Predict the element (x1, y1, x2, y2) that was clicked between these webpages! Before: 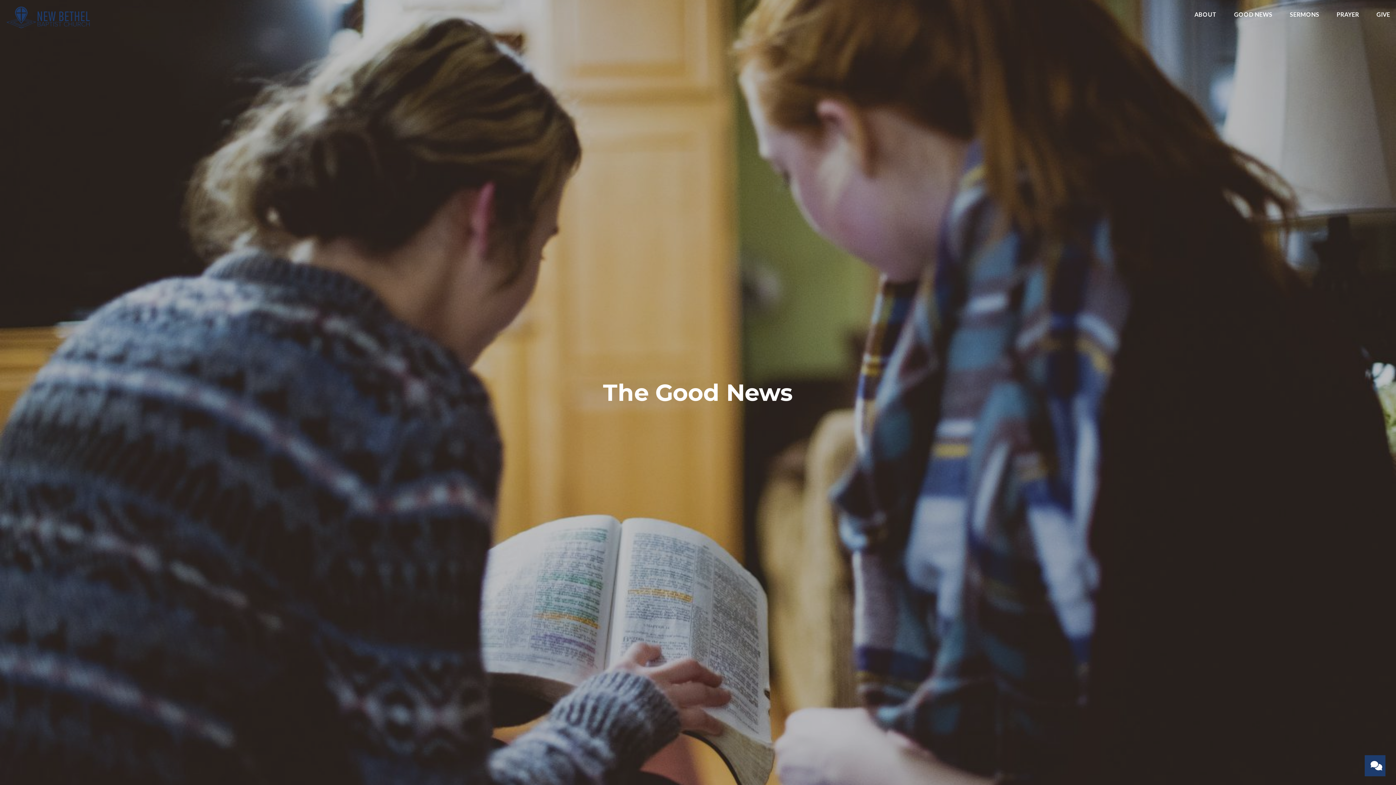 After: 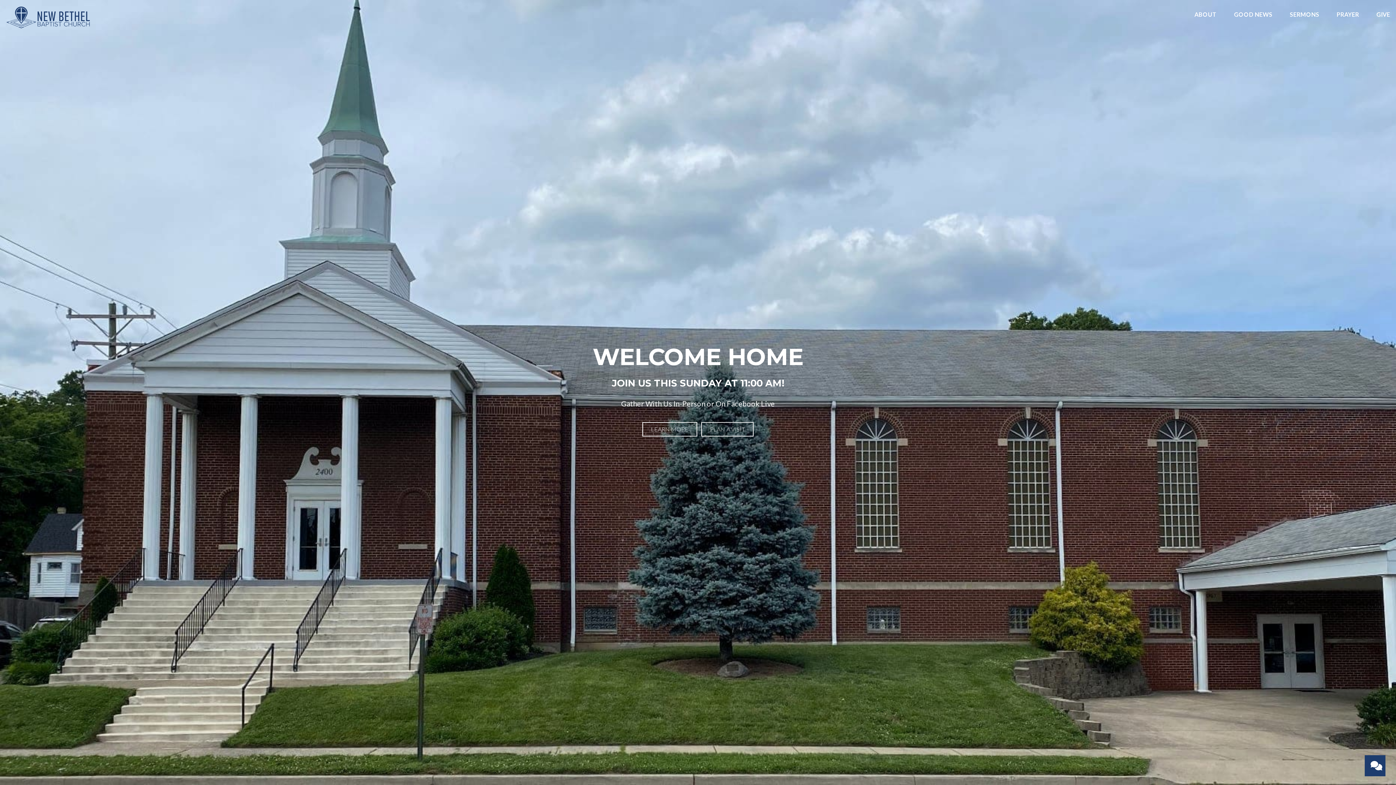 Action: bbox: (5, 6, 90, 13)